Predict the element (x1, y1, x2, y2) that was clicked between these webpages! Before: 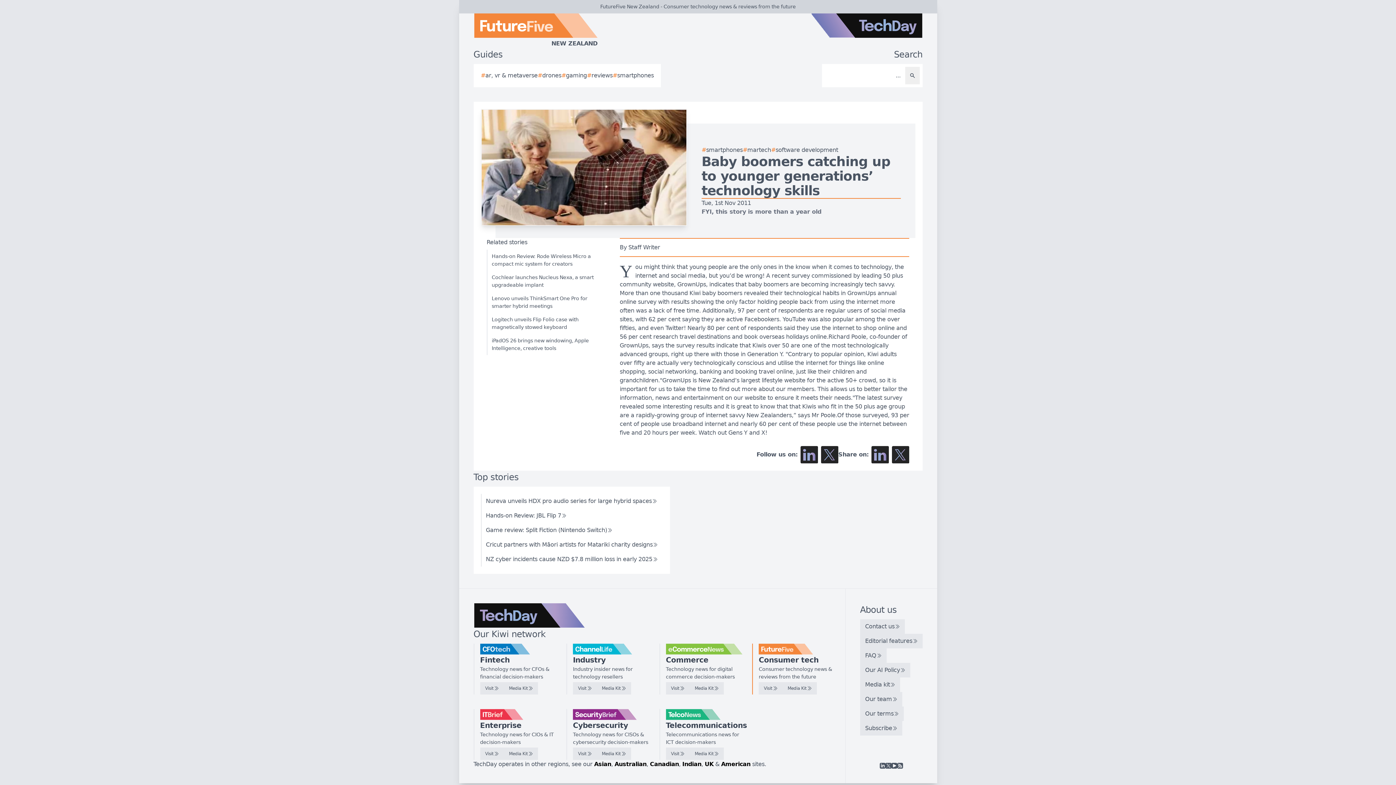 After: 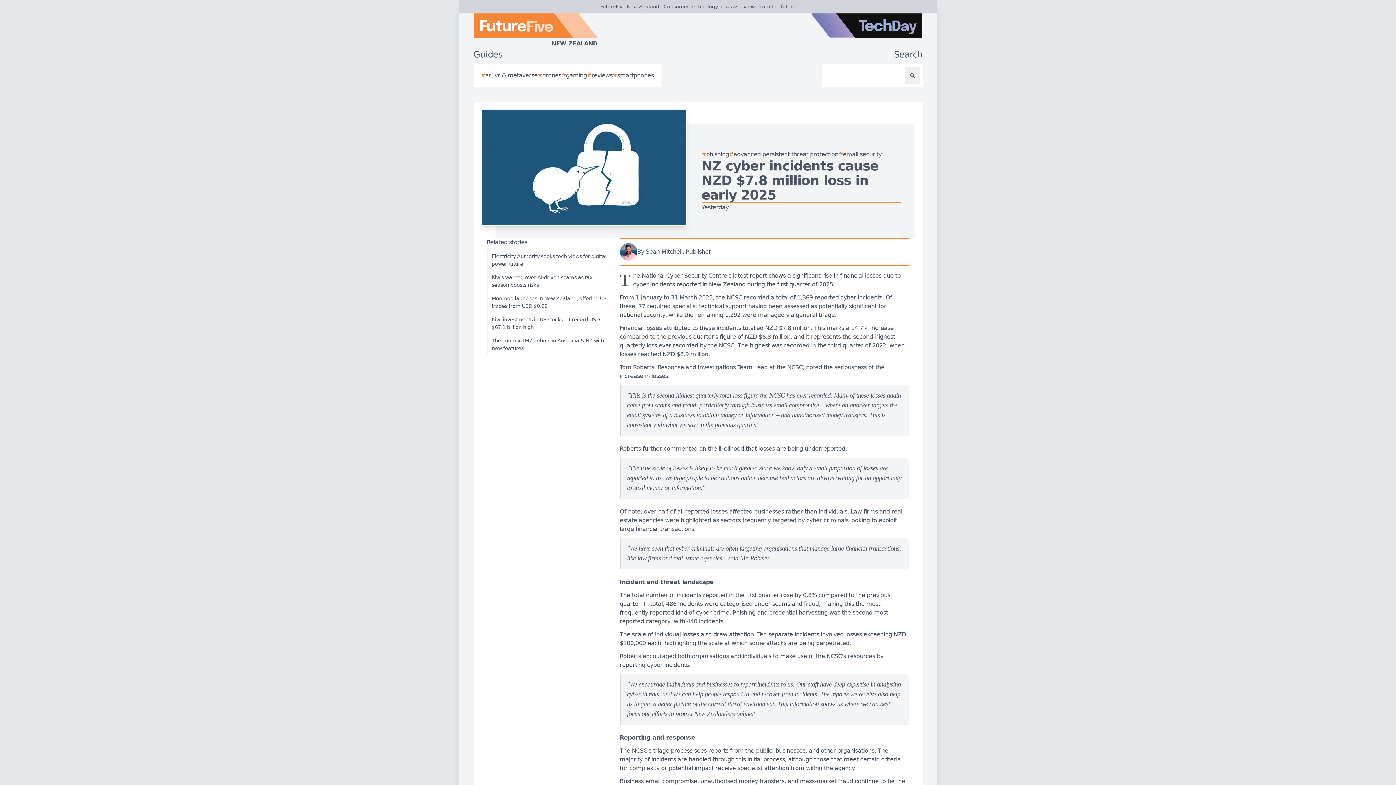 Action: bbox: (480, 552, 662, 566) label: NZ cyber incidents cause NZD $7.8 million loss in early 2025